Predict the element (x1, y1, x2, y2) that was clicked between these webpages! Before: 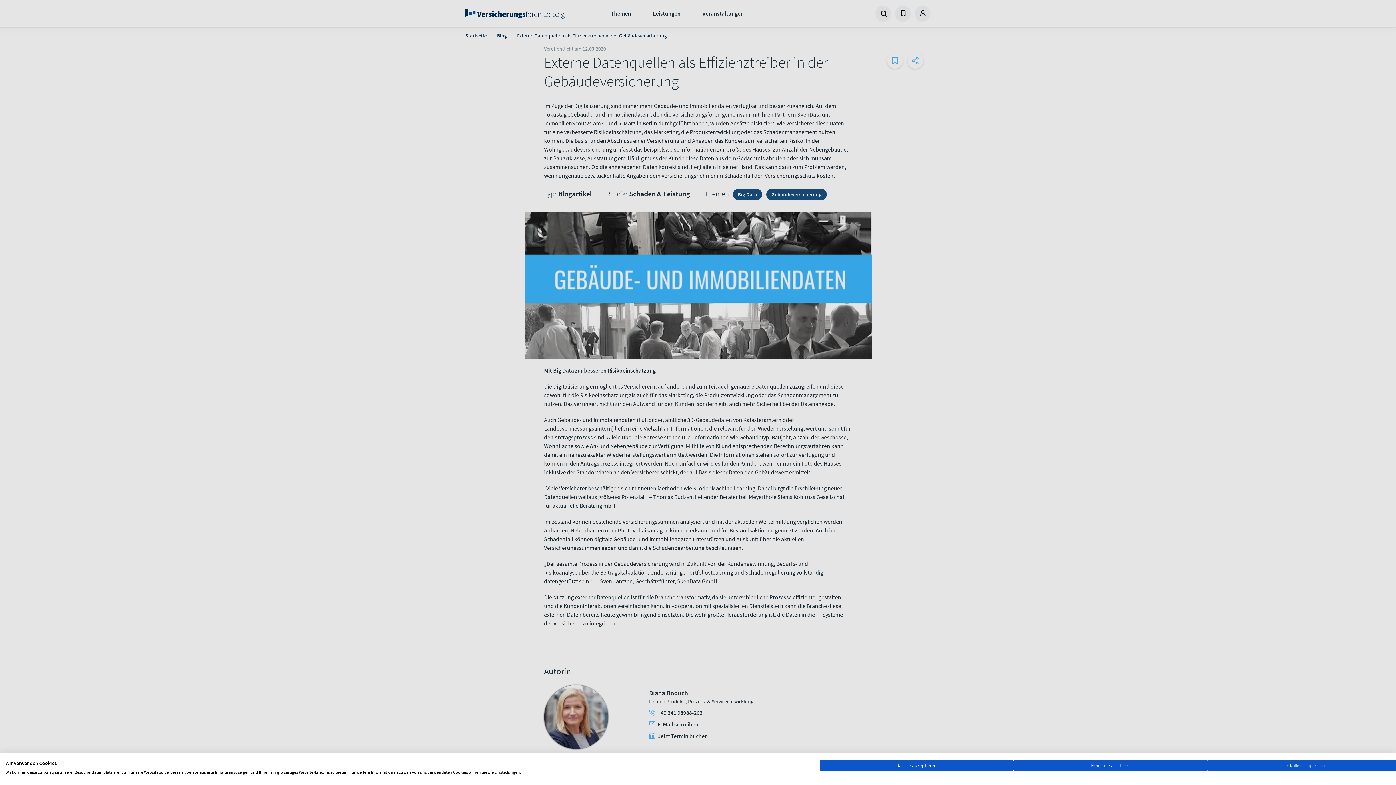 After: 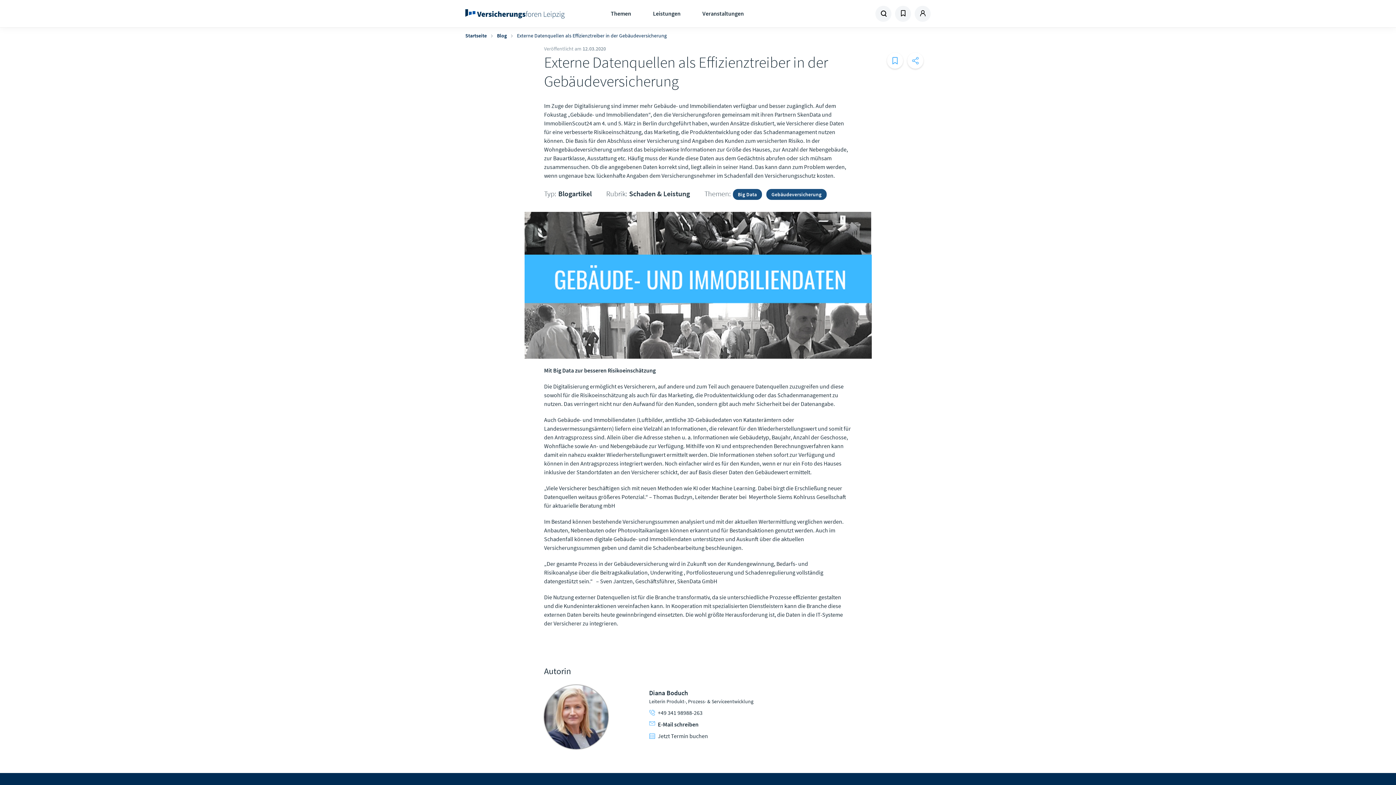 Action: bbox: (820, 760, 1013, 771) label: Akzeptieren Sie alle cookies